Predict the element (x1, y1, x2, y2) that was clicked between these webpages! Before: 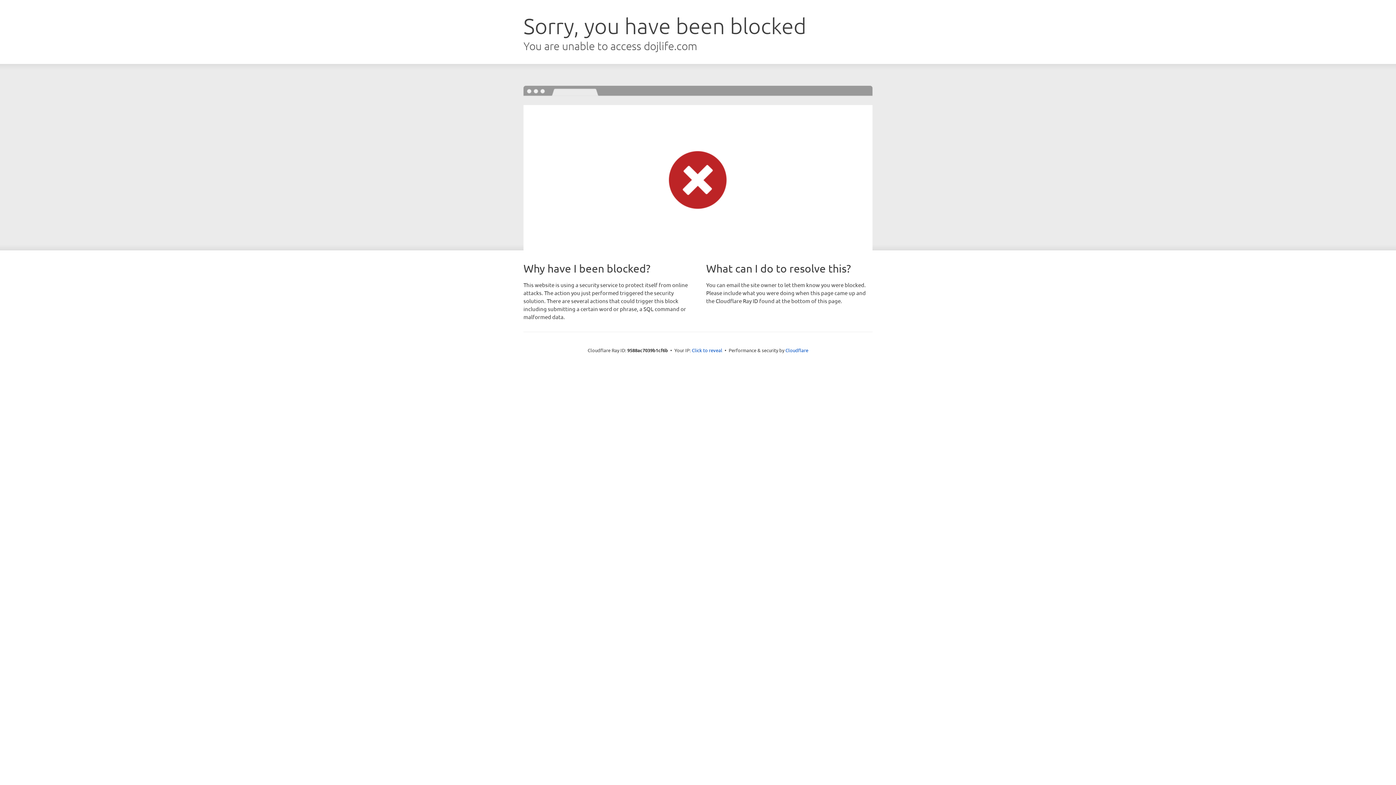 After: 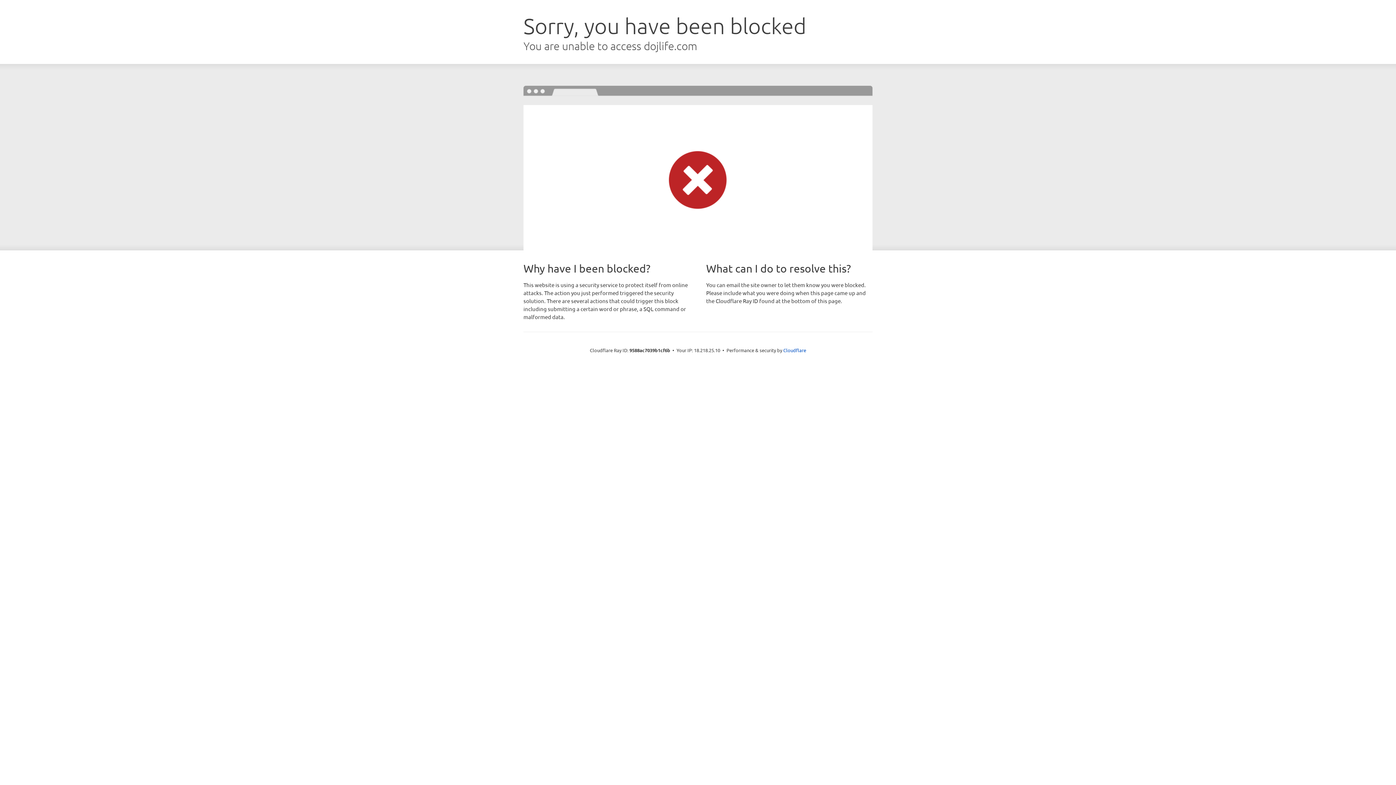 Action: bbox: (692, 346, 722, 353) label: Click to reveal